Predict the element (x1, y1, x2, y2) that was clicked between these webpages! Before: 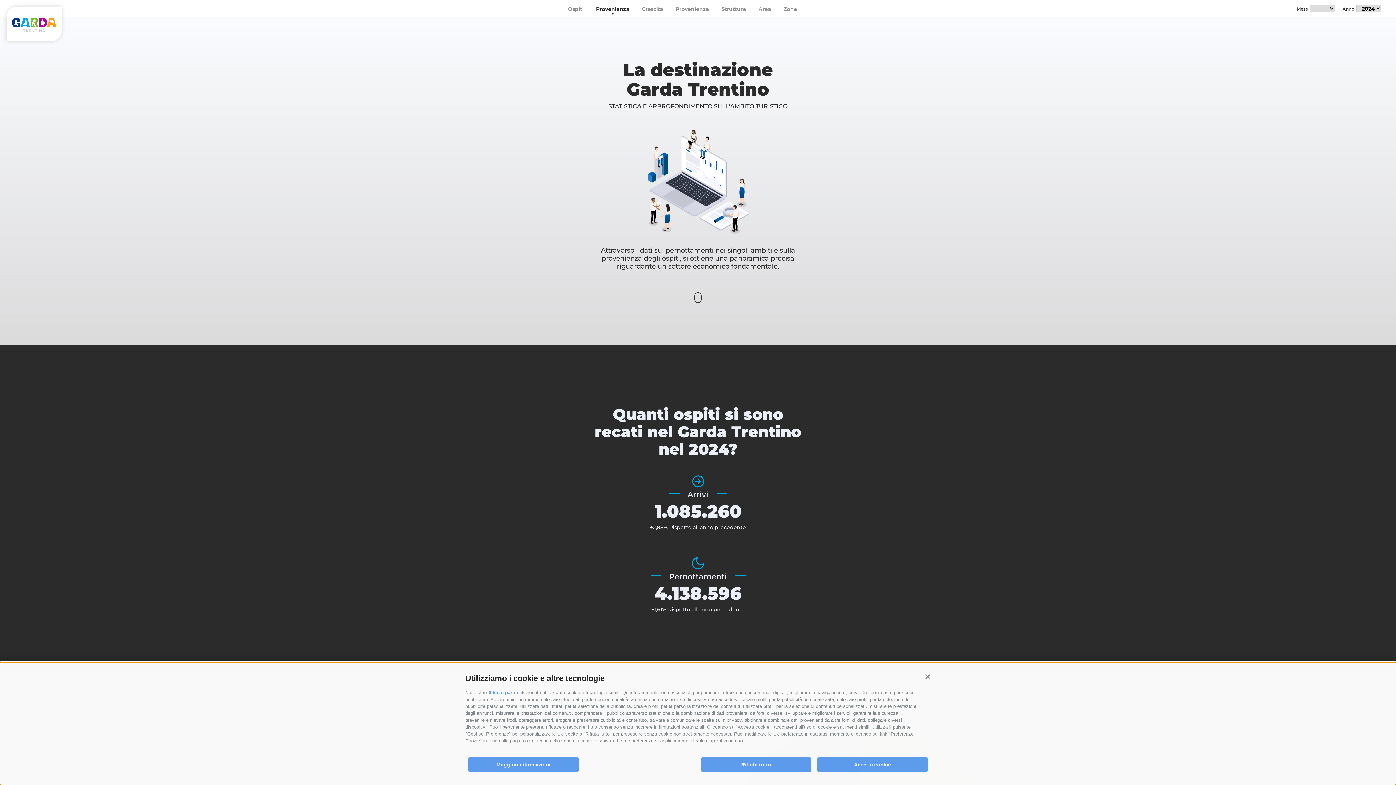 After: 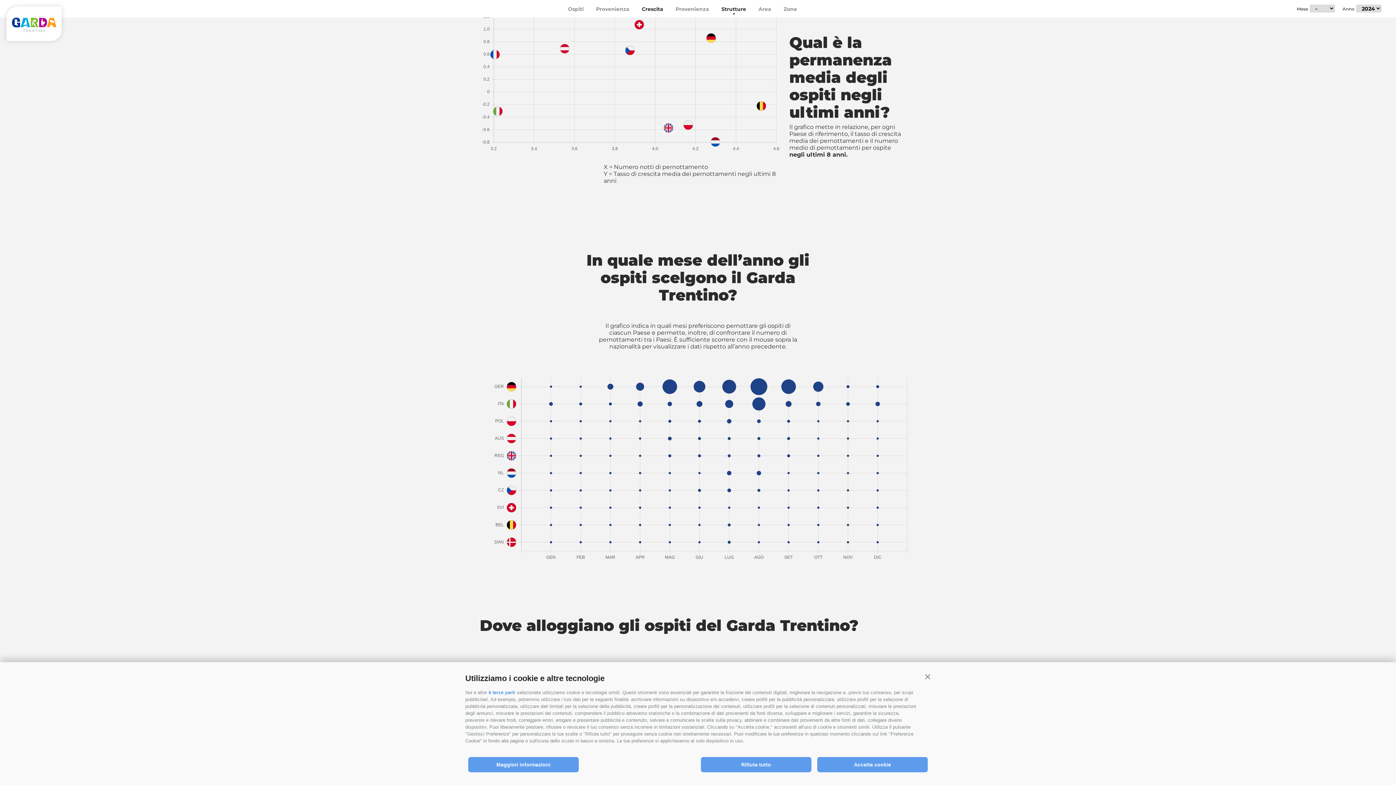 Action: bbox: (642, 5, 663, 12) label: Crescita